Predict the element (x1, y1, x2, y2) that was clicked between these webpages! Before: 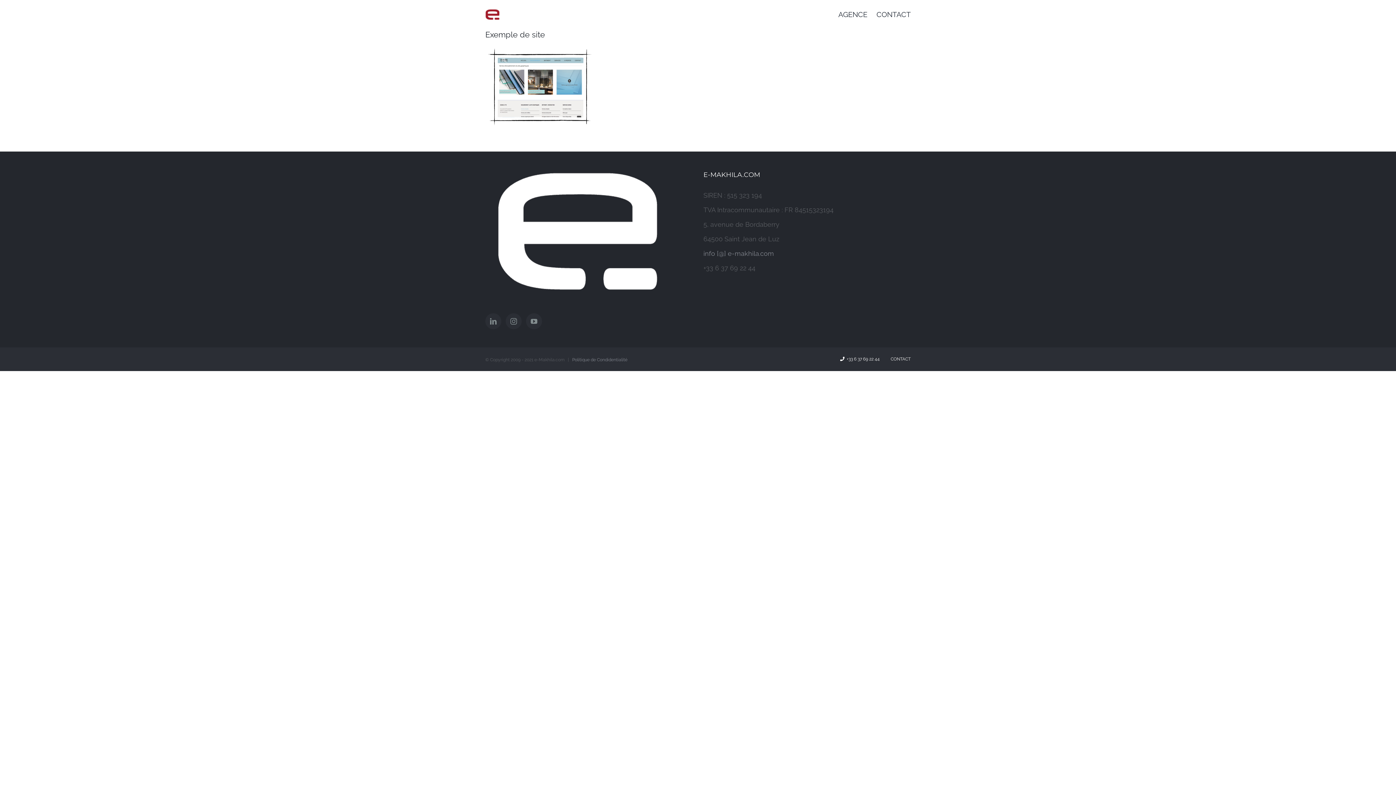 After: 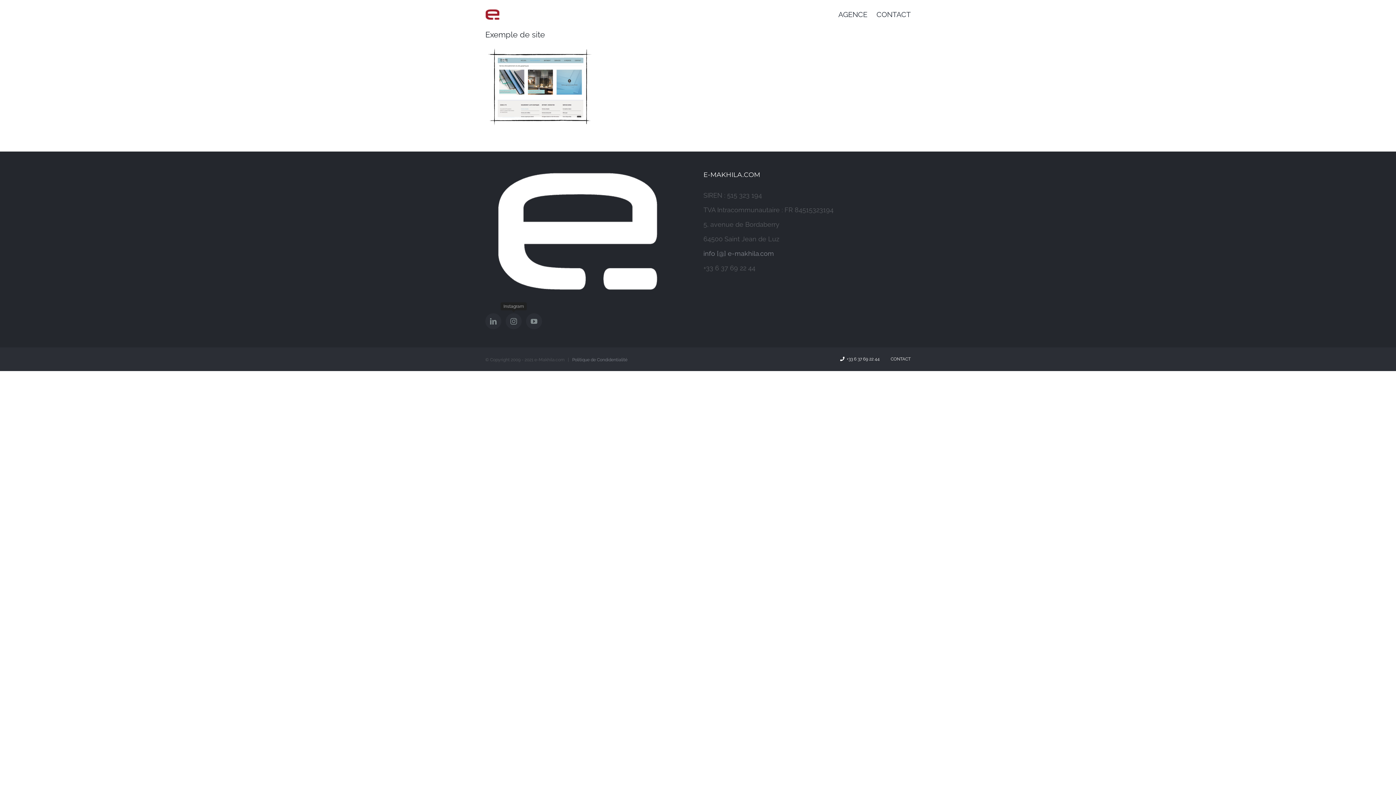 Action: bbox: (505, 313, 521, 329) label: Instagram